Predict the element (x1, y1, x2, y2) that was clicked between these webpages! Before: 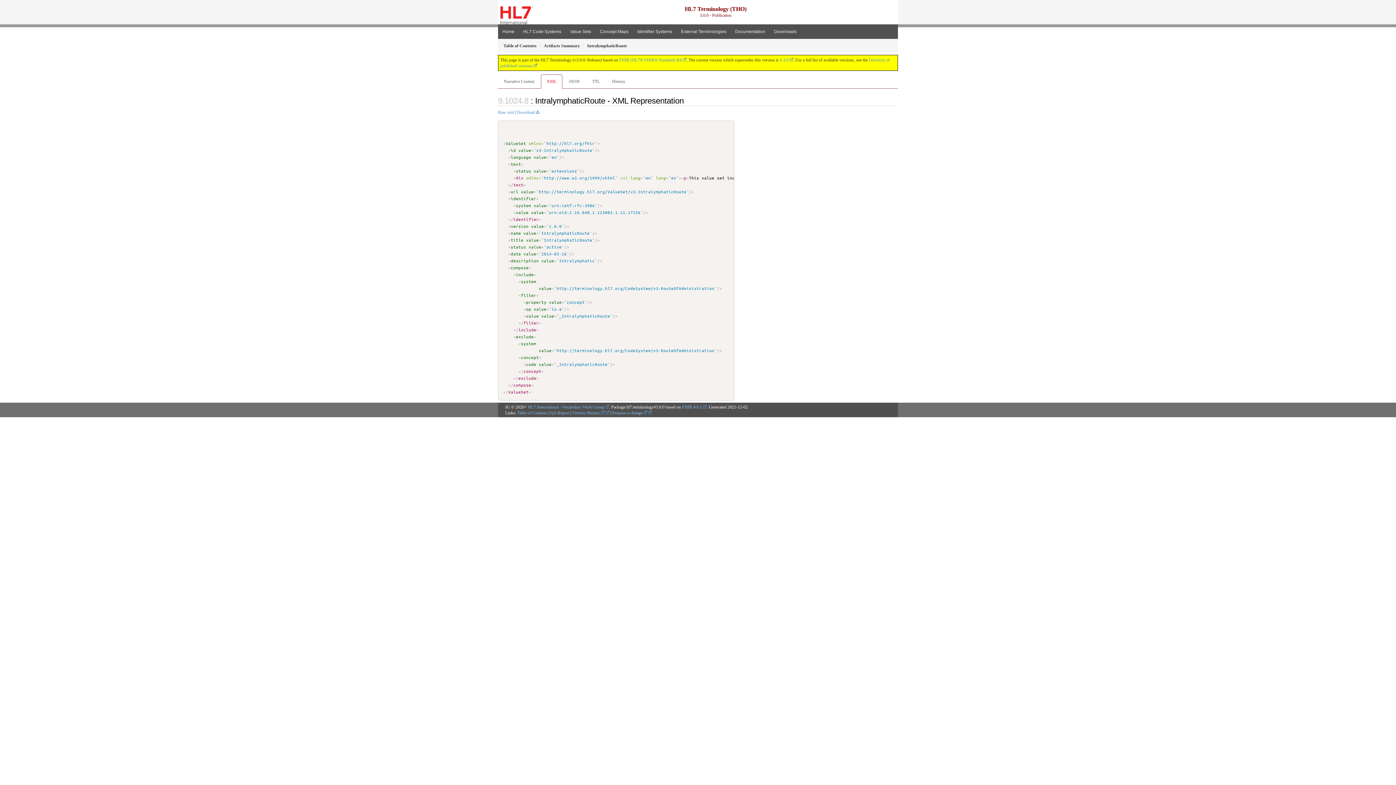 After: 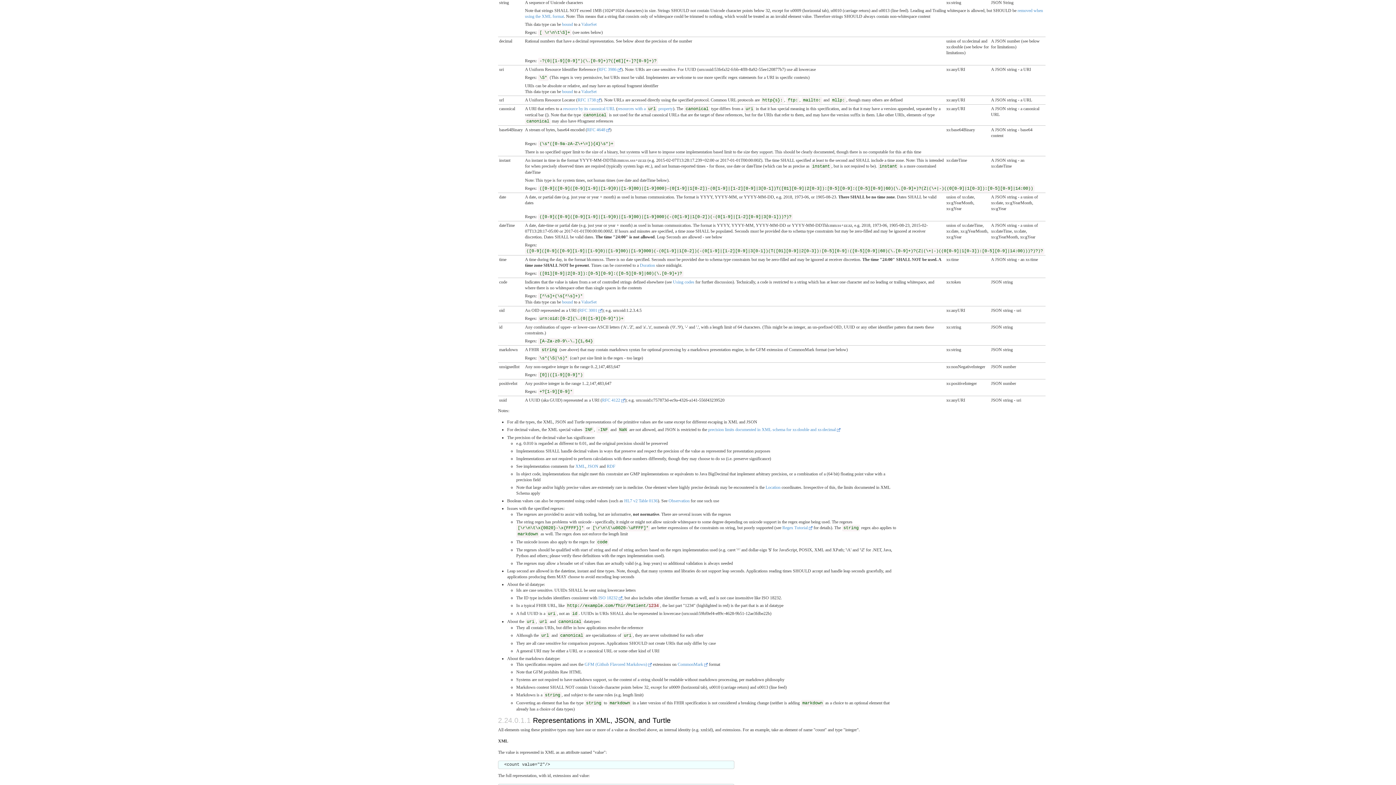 Action: label: value bbox: (531, 223, 544, 228)